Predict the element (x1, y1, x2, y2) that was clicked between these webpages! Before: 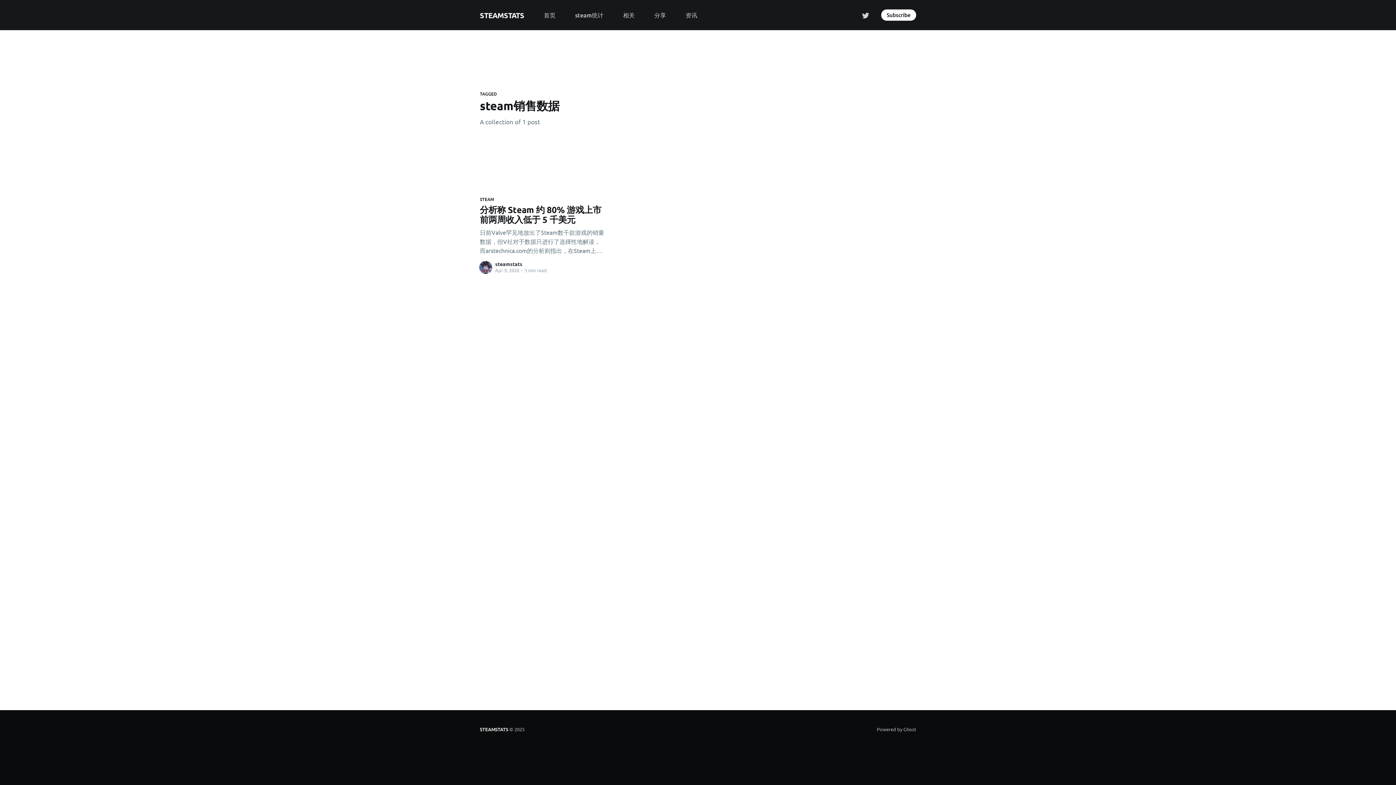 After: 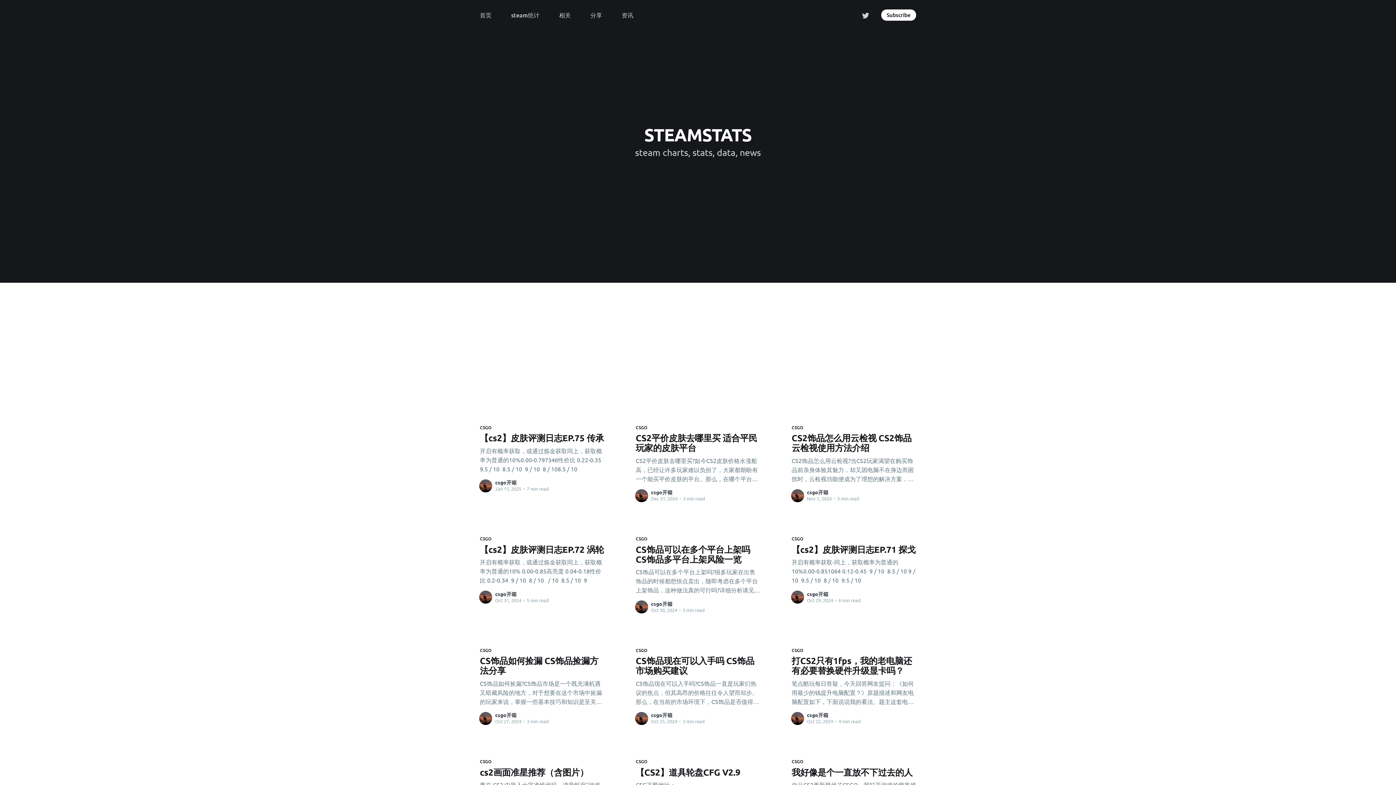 Action: label: STEAMSTATS bbox: (480, 726, 508, 733)